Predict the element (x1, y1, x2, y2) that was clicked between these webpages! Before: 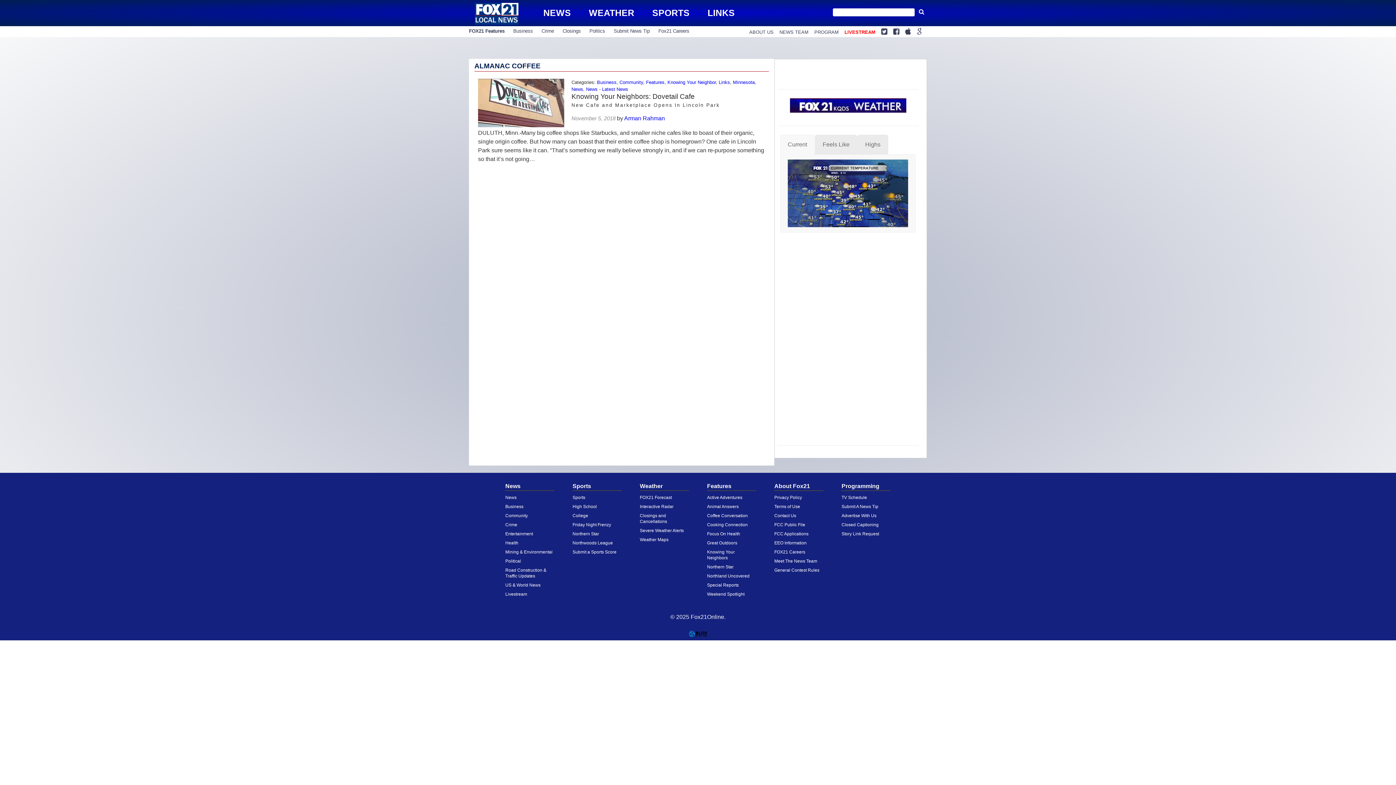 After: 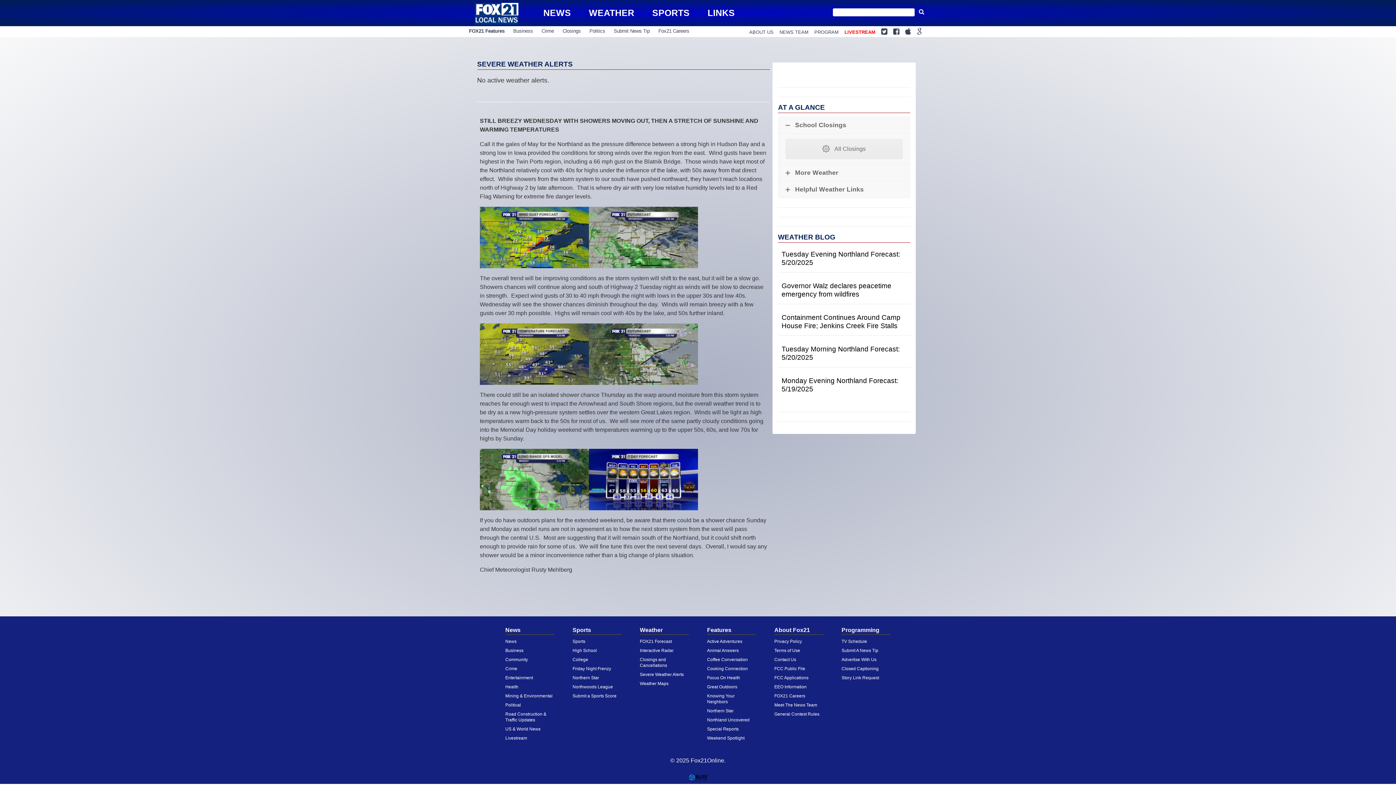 Action: bbox: (640, 528, 684, 533) label: Severe Weather Alerts